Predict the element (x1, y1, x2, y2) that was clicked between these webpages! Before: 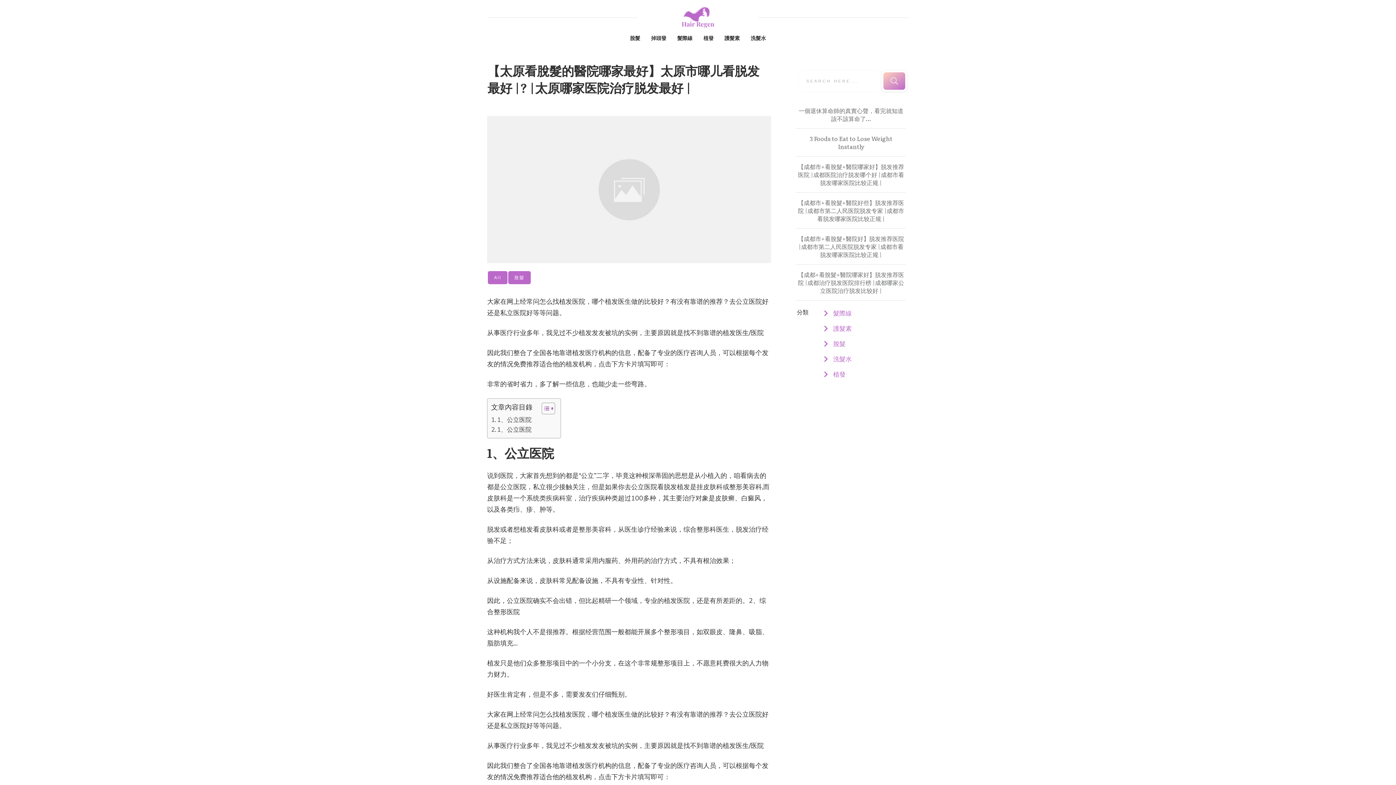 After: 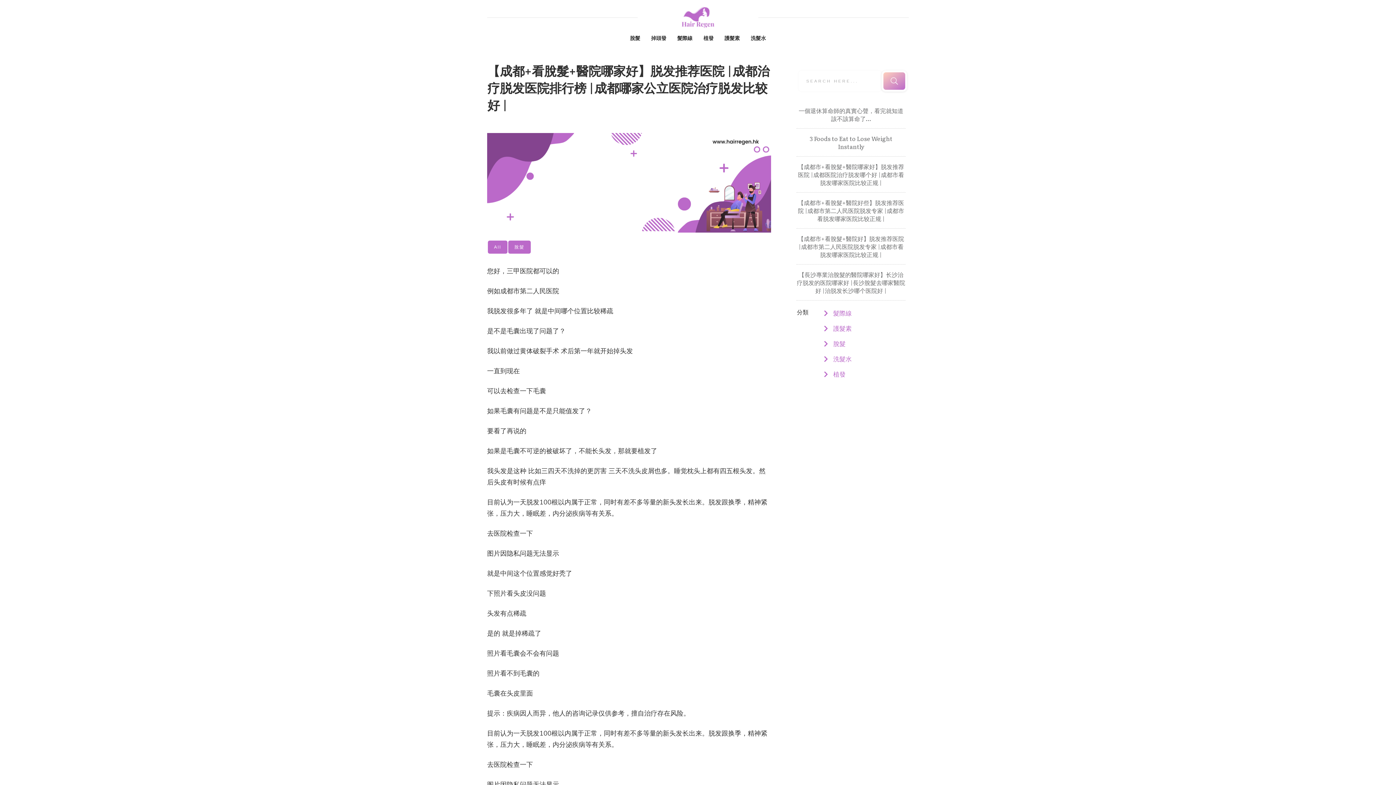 Action: label: 【成都+看脫髮+醫院哪家好】脱发推荐医院 |成都治疗脱发医院排行榜 |成都哪家公立医院治疗脱发比较好 | bbox: (798, 270, 904, 294)